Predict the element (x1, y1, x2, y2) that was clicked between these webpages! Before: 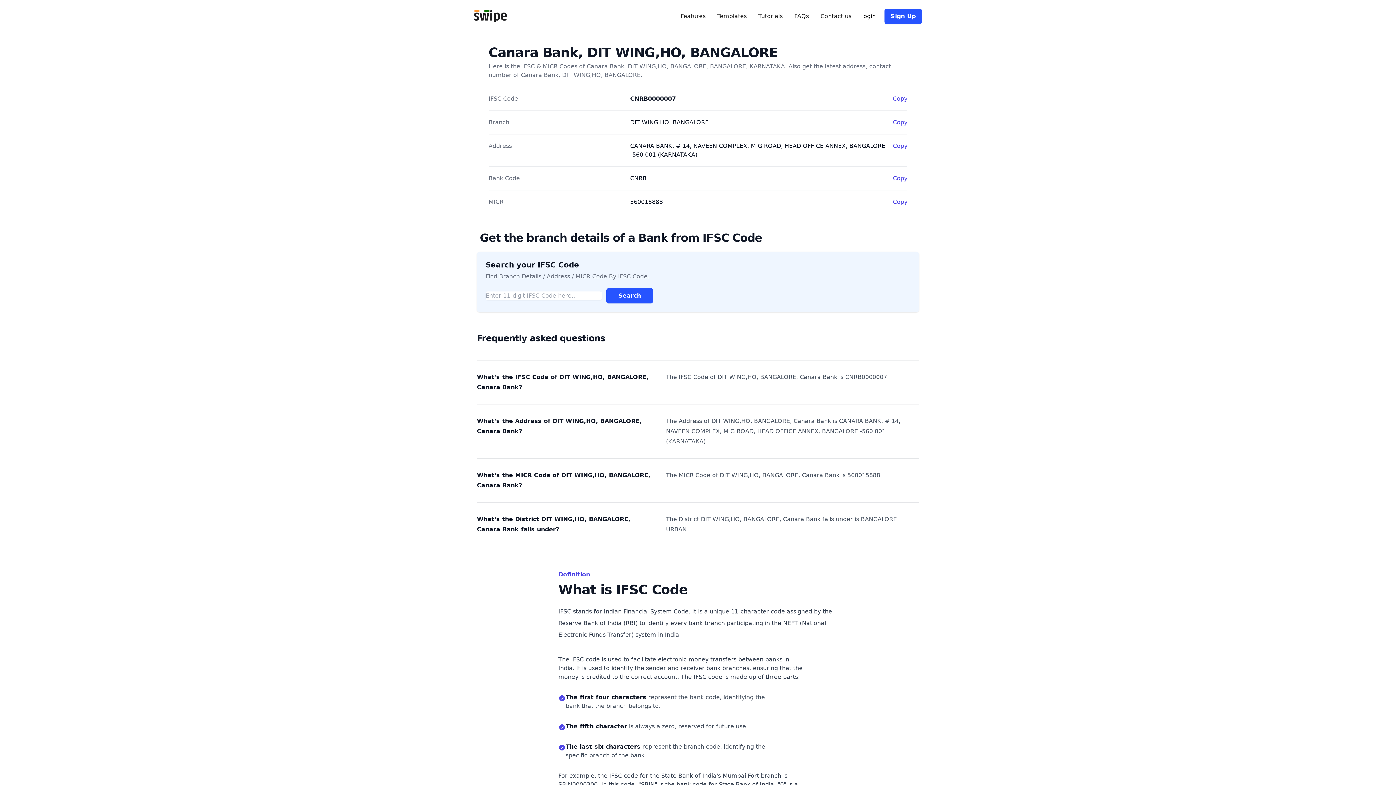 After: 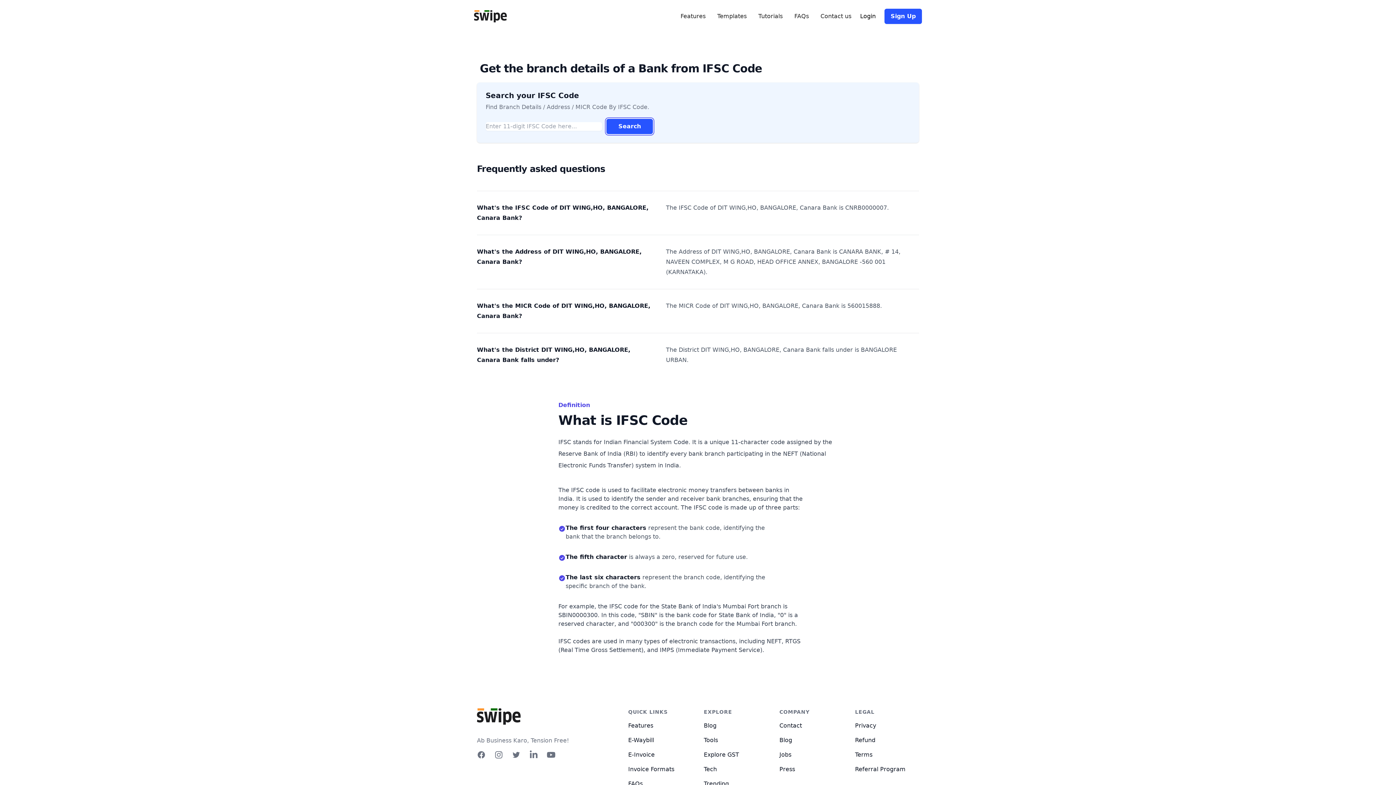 Action: bbox: (606, 288, 653, 303) label: Search